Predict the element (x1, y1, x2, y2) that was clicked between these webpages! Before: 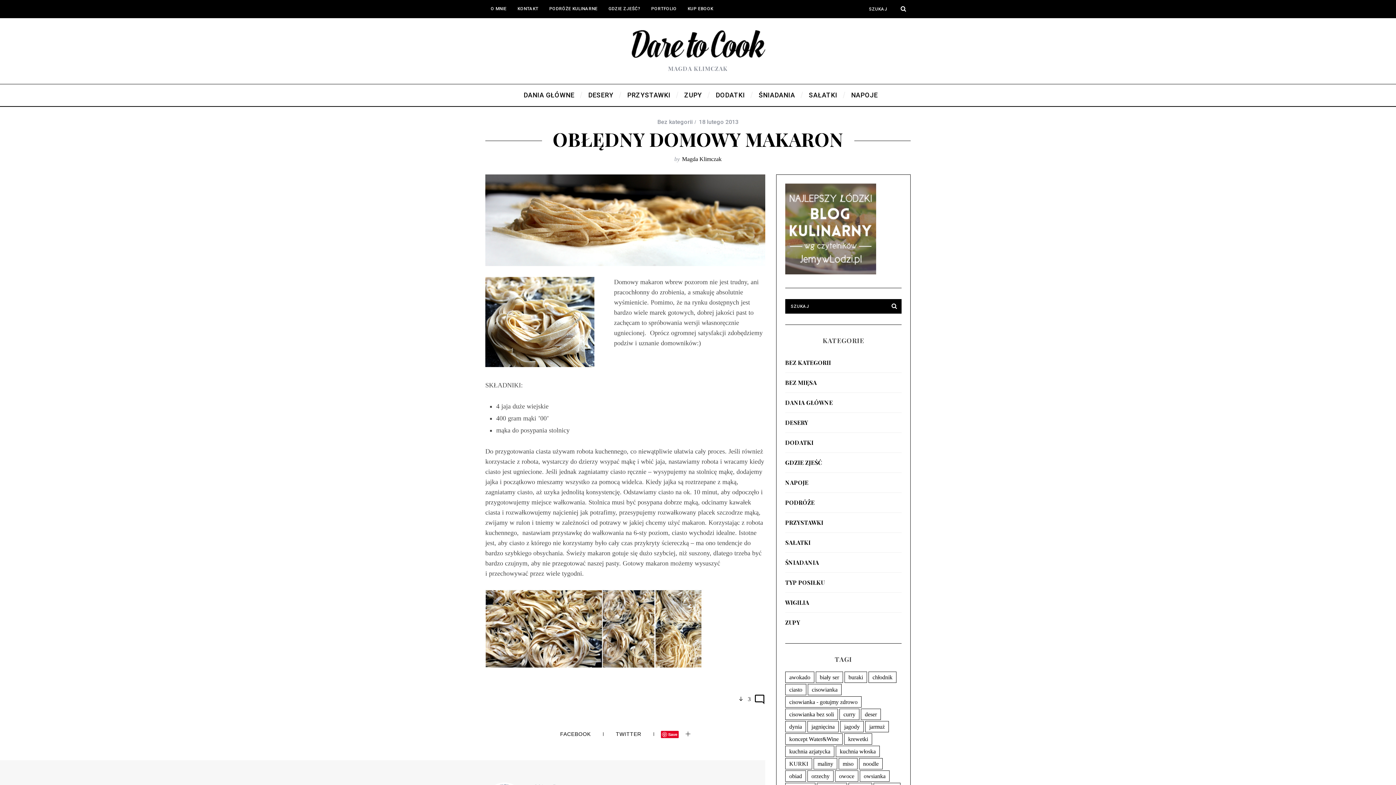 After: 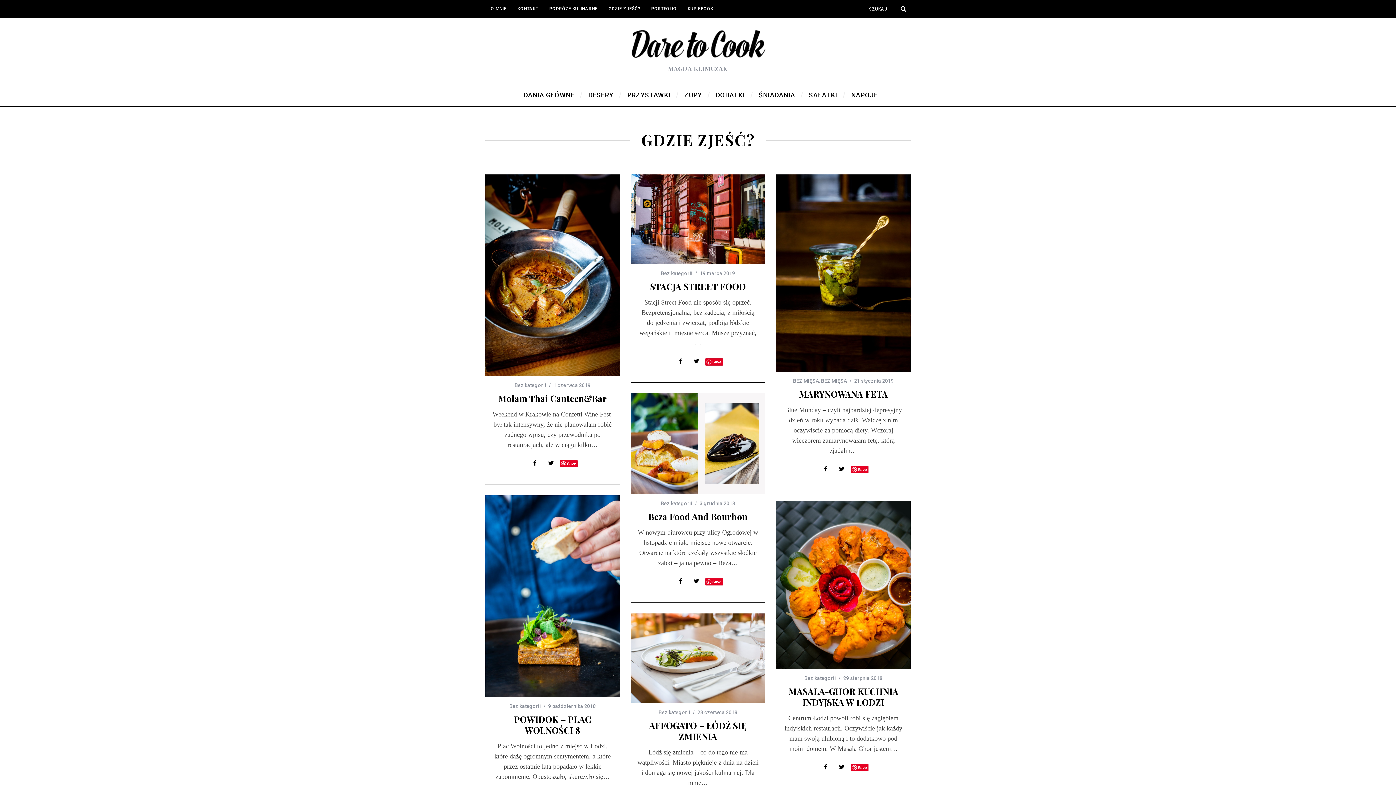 Action: label: GDZIE ZJEŚĆ? bbox: (603, 1, 645, 15)